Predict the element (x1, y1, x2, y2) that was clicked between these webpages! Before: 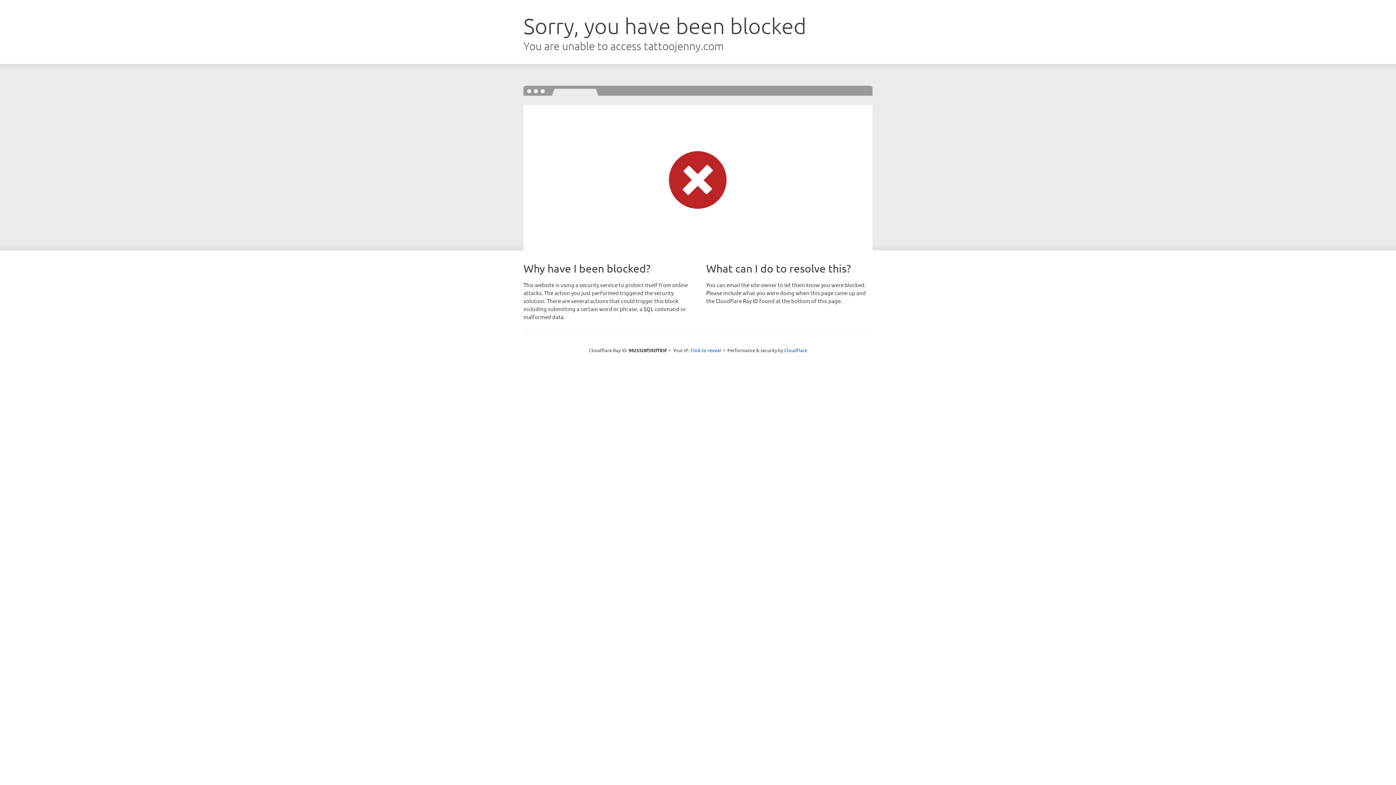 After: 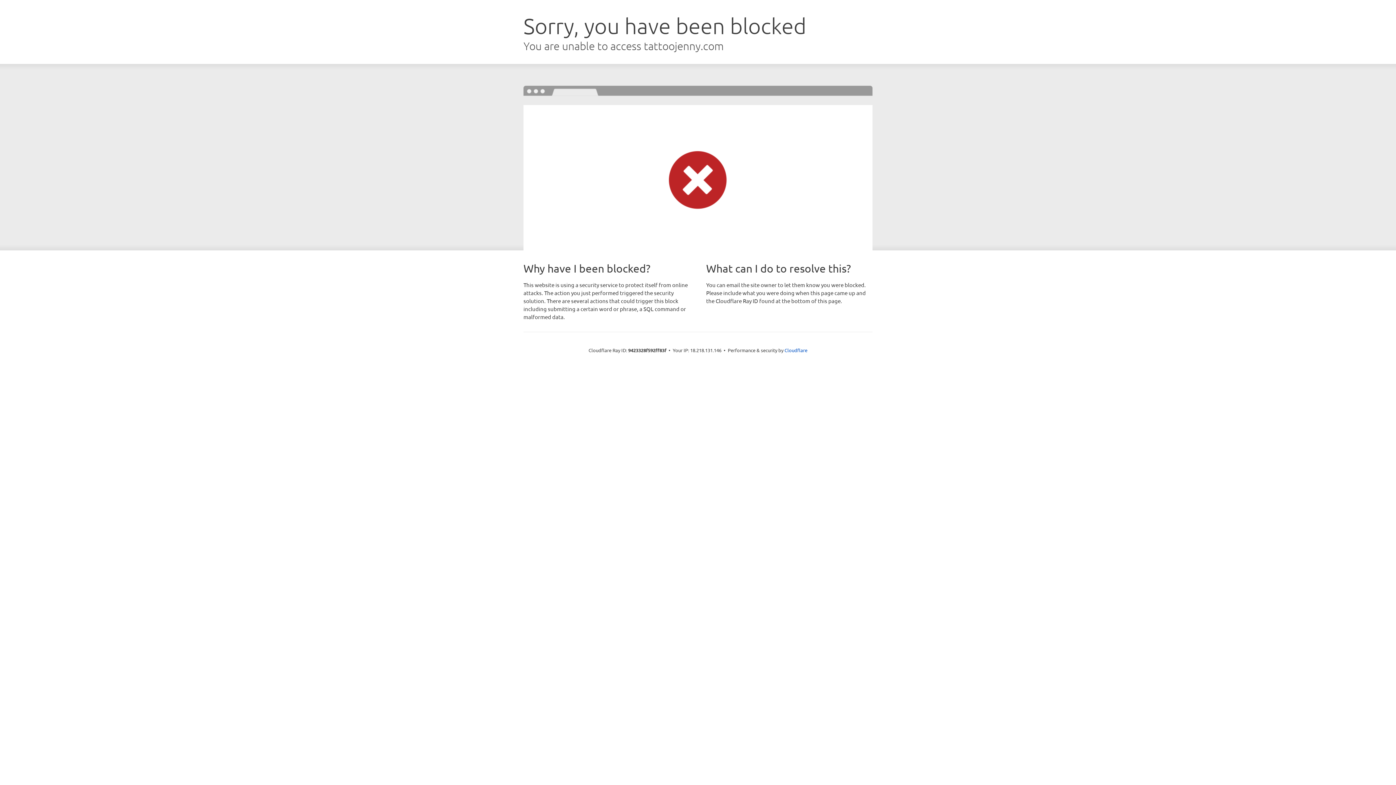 Action: label: Click to reveal bbox: (690, 346, 721, 353)